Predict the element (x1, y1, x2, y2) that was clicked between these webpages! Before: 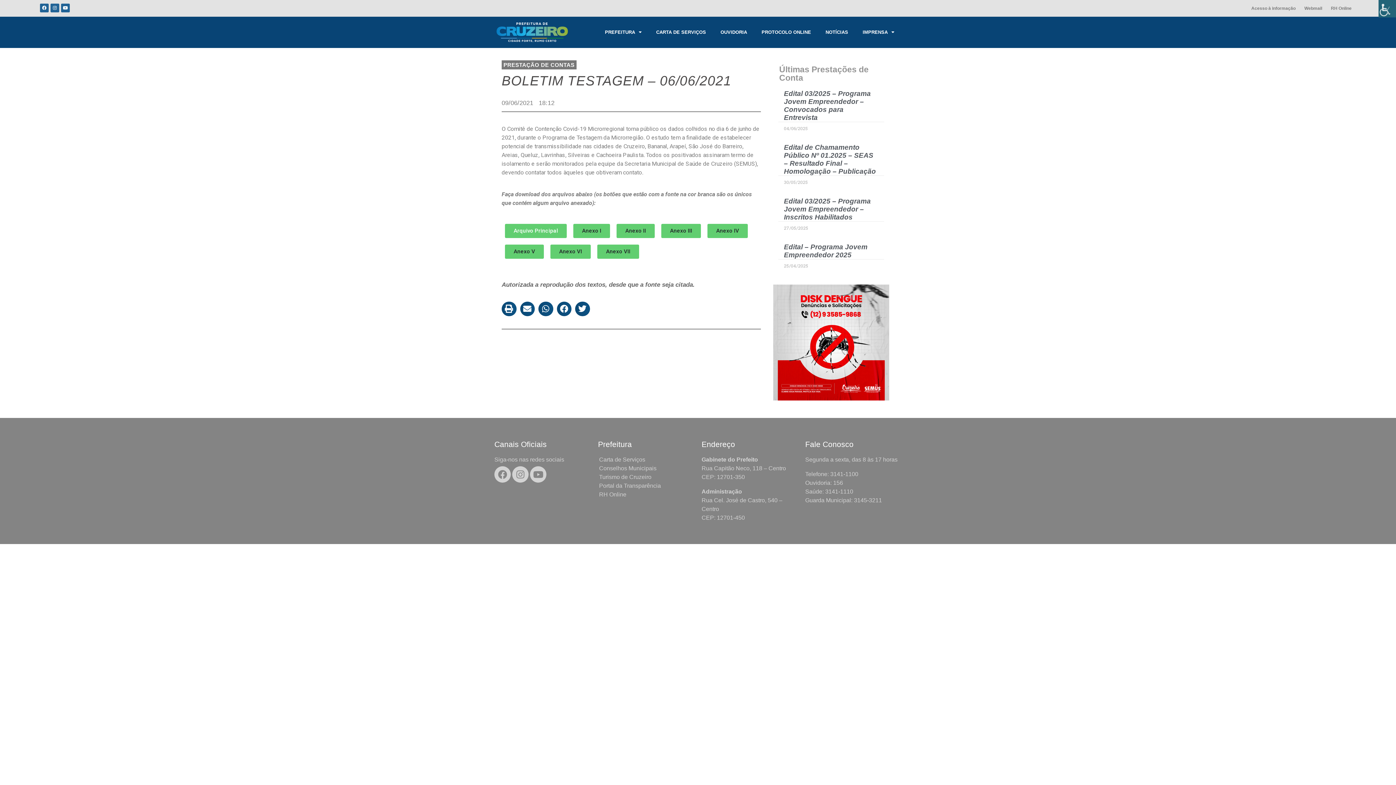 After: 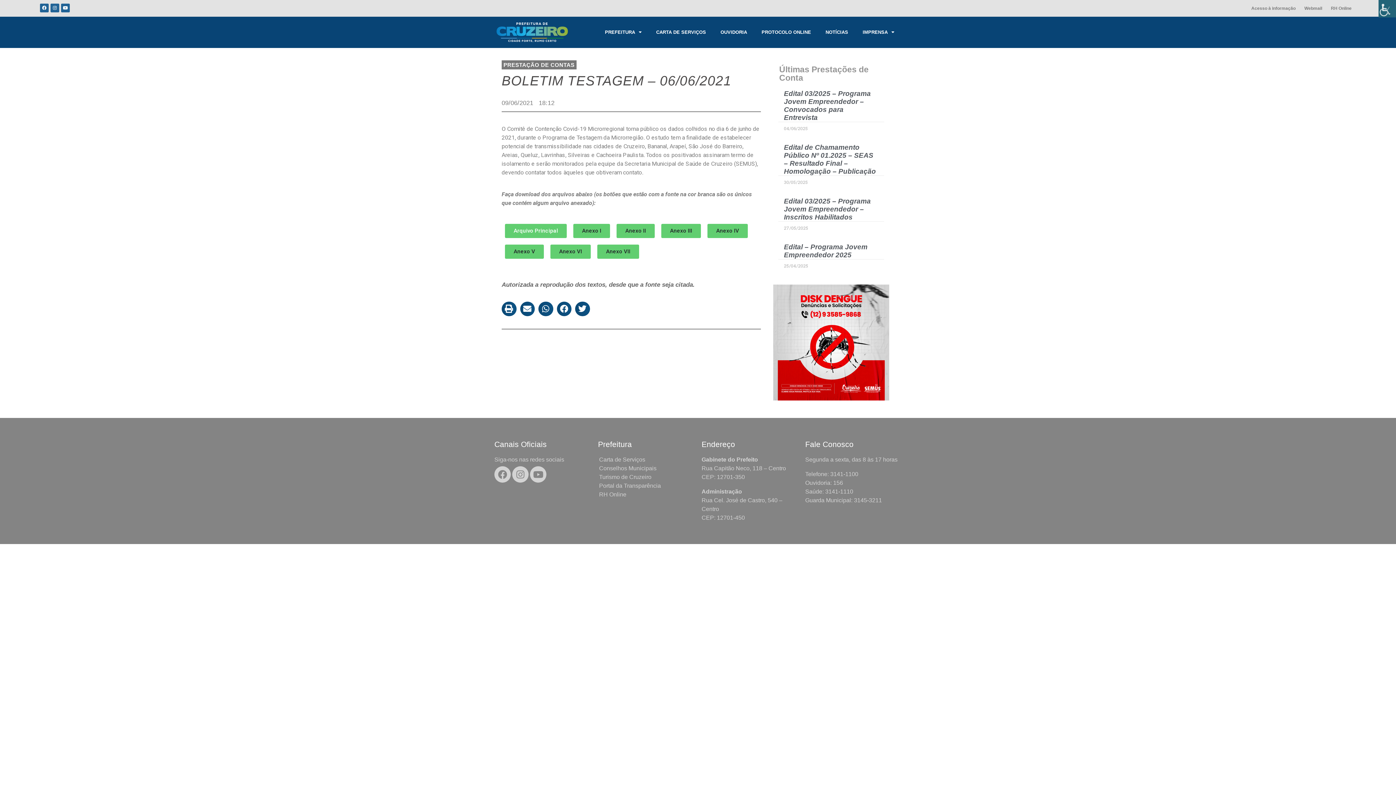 Action: label: Anexo V bbox: (505, 244, 544, 258)